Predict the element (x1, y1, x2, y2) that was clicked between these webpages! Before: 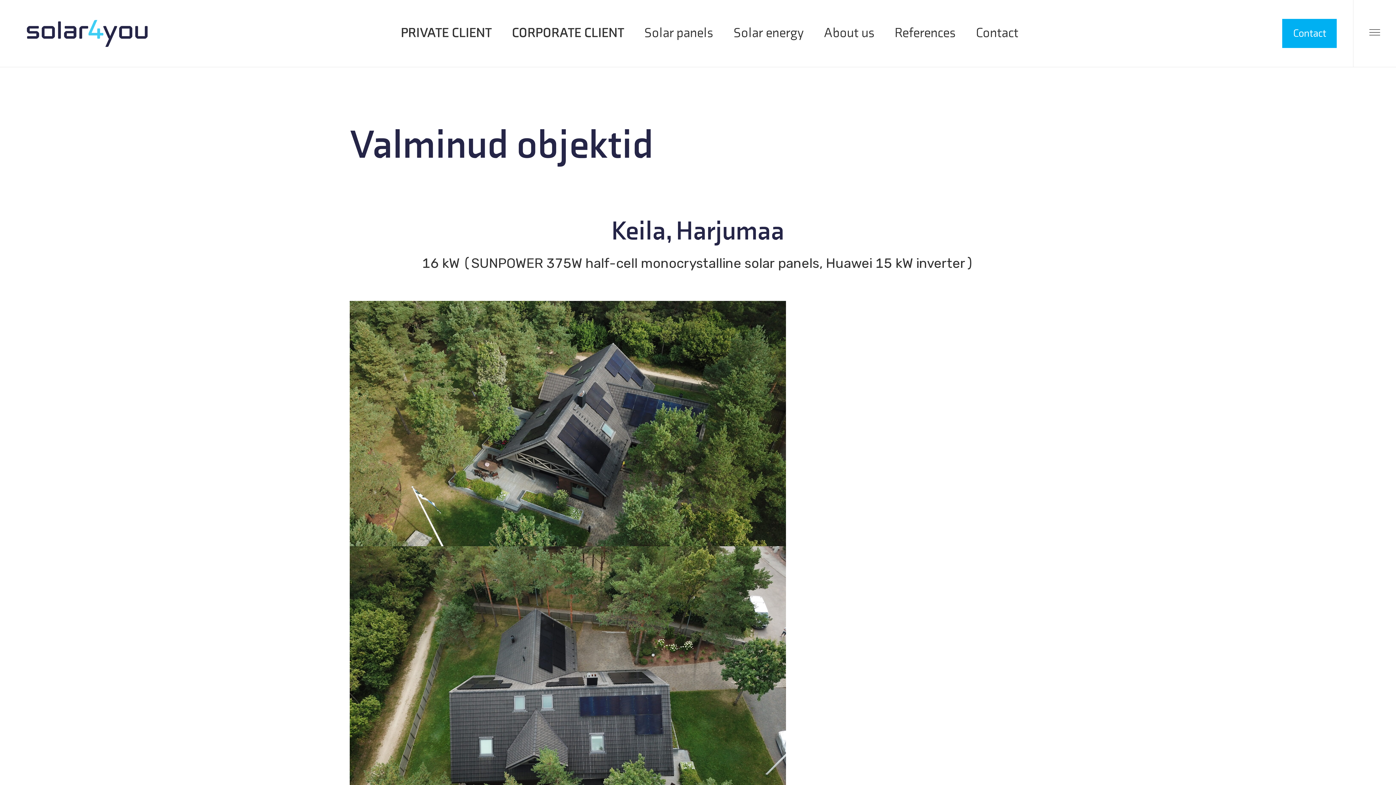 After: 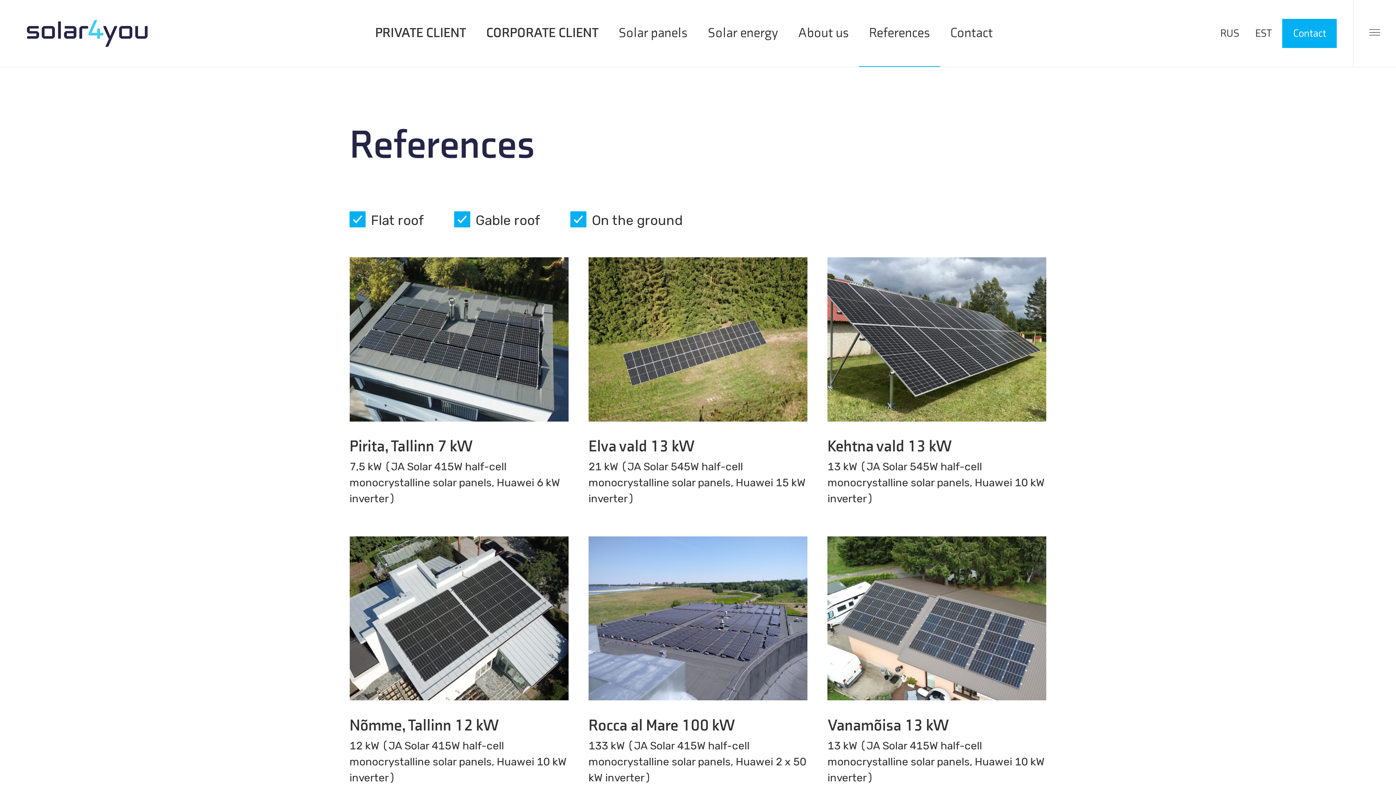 Action: label: References bbox: (884, 0, 966, 67)